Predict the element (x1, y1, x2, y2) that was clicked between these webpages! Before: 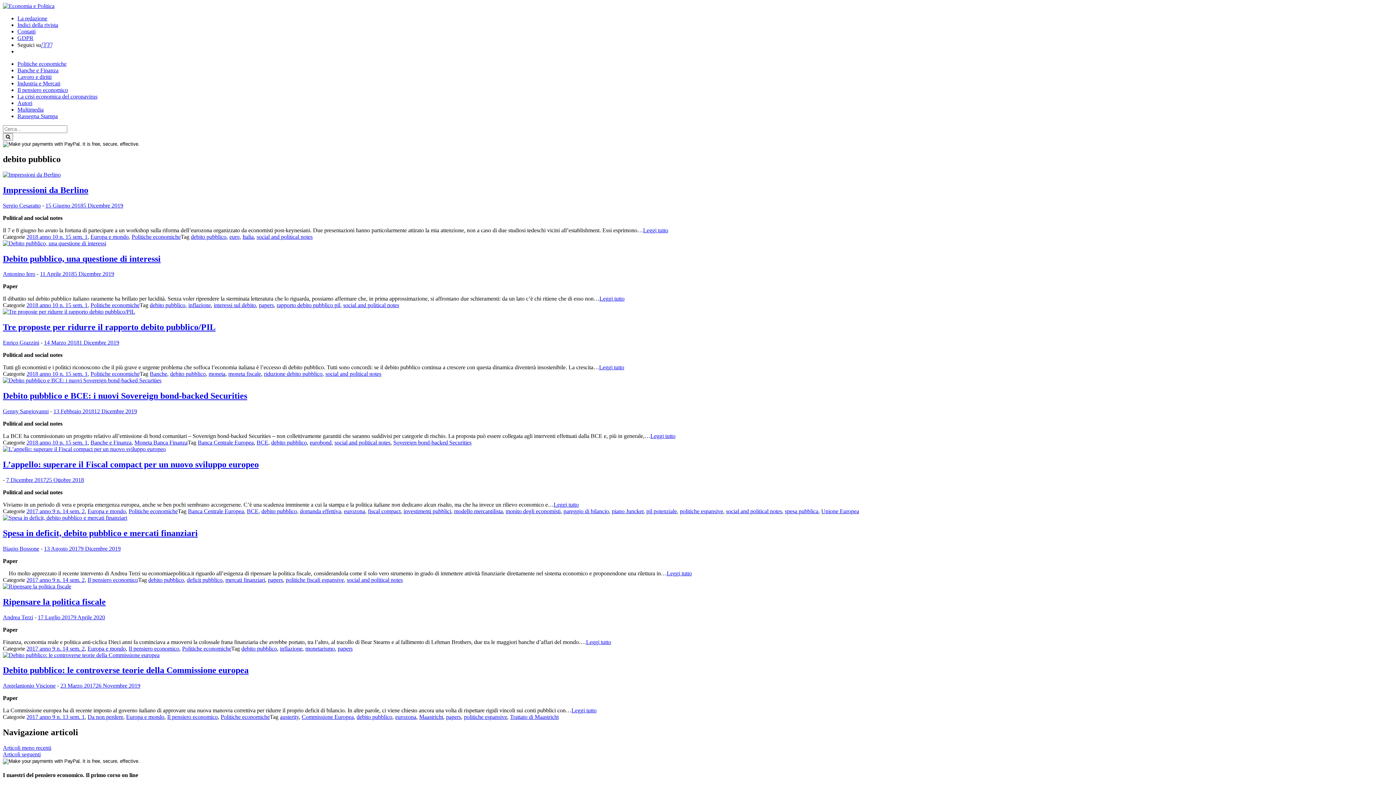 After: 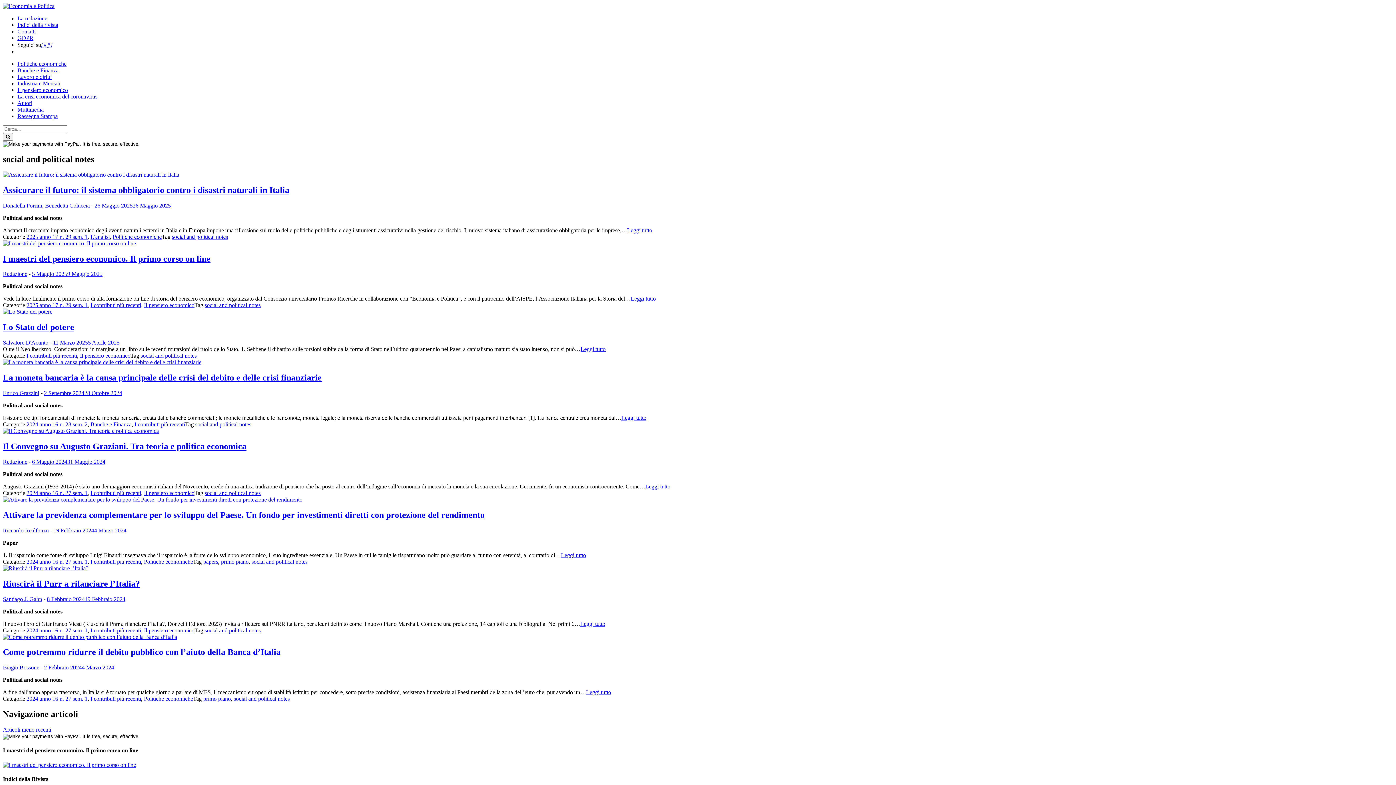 Action: label: social and political notes bbox: (334, 439, 390, 445)